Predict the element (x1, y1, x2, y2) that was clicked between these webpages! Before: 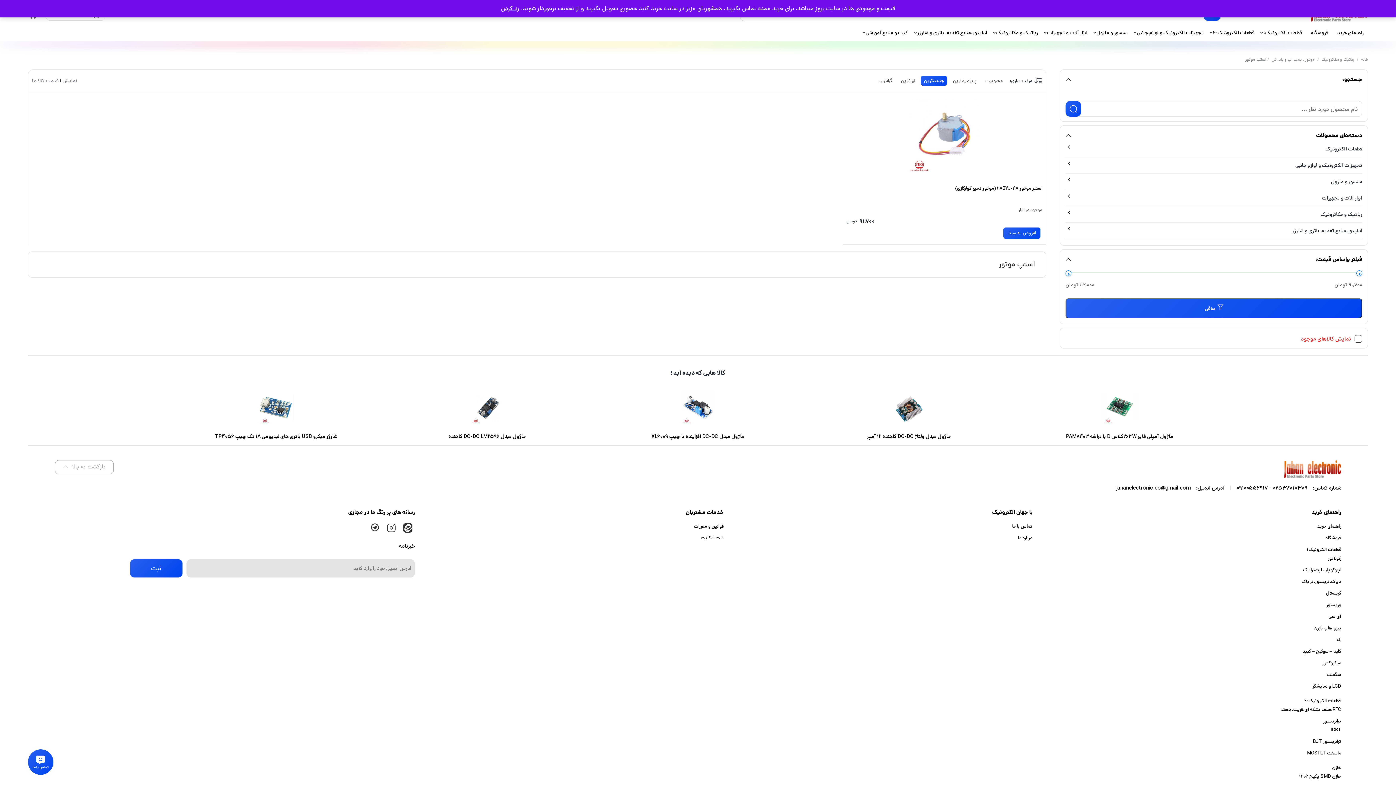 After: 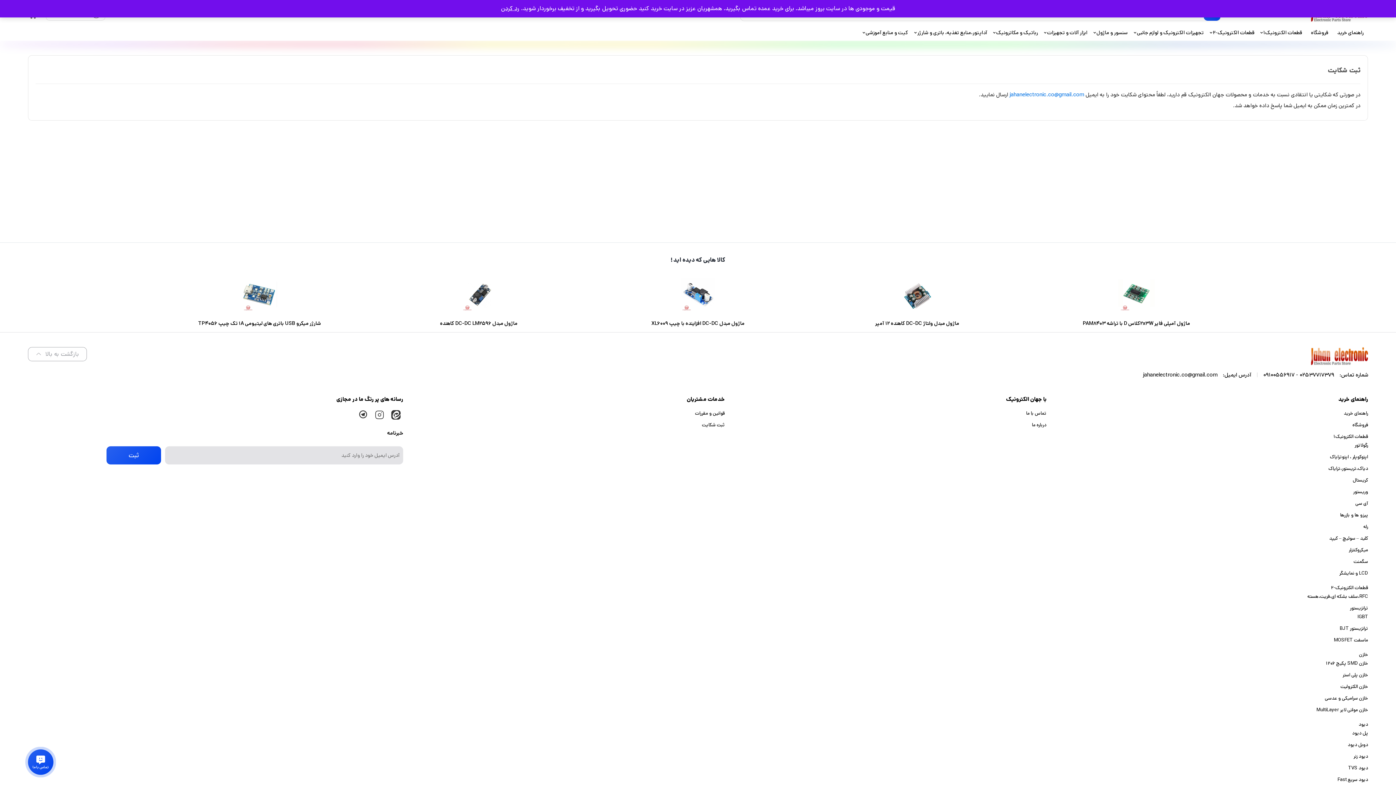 Action: label: ثبت شکایت bbox: (701, 534, 723, 541)